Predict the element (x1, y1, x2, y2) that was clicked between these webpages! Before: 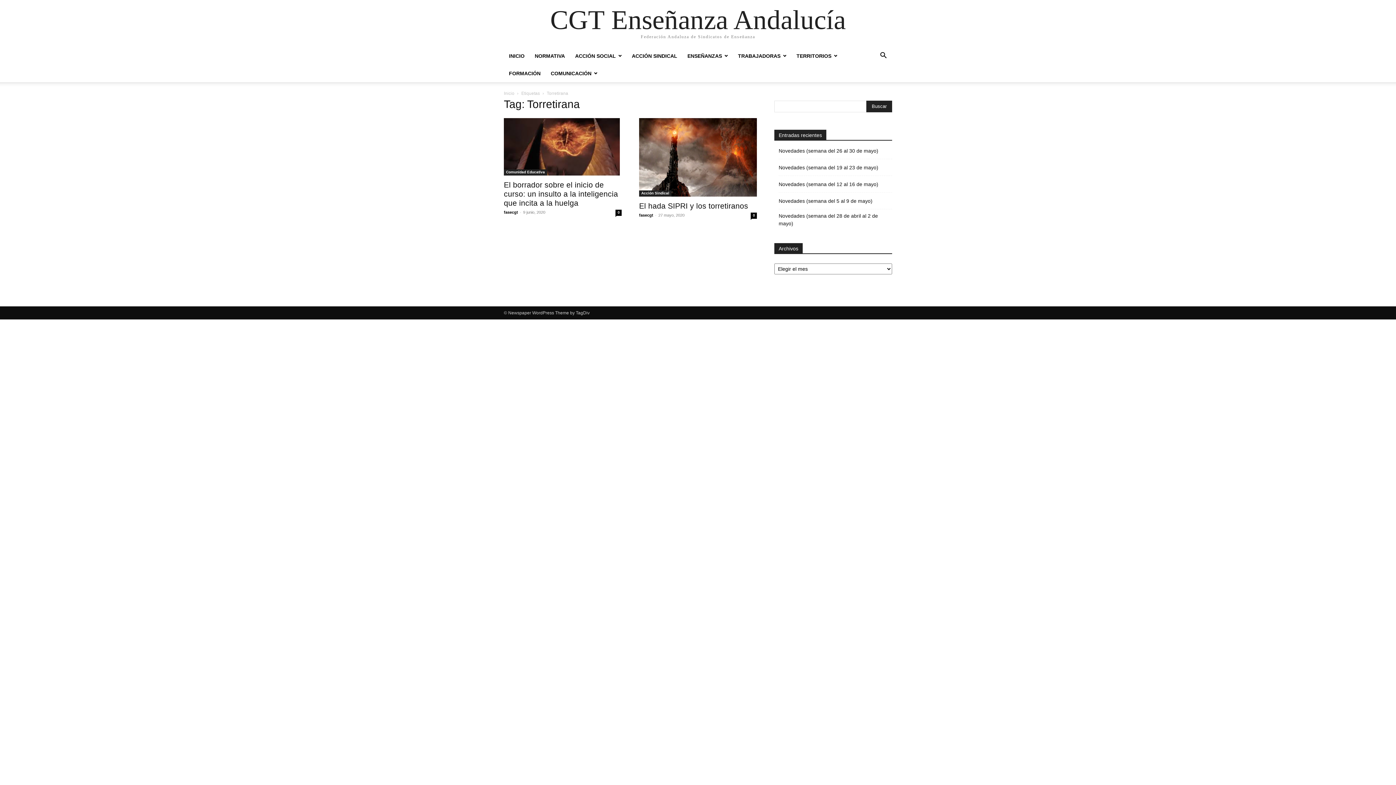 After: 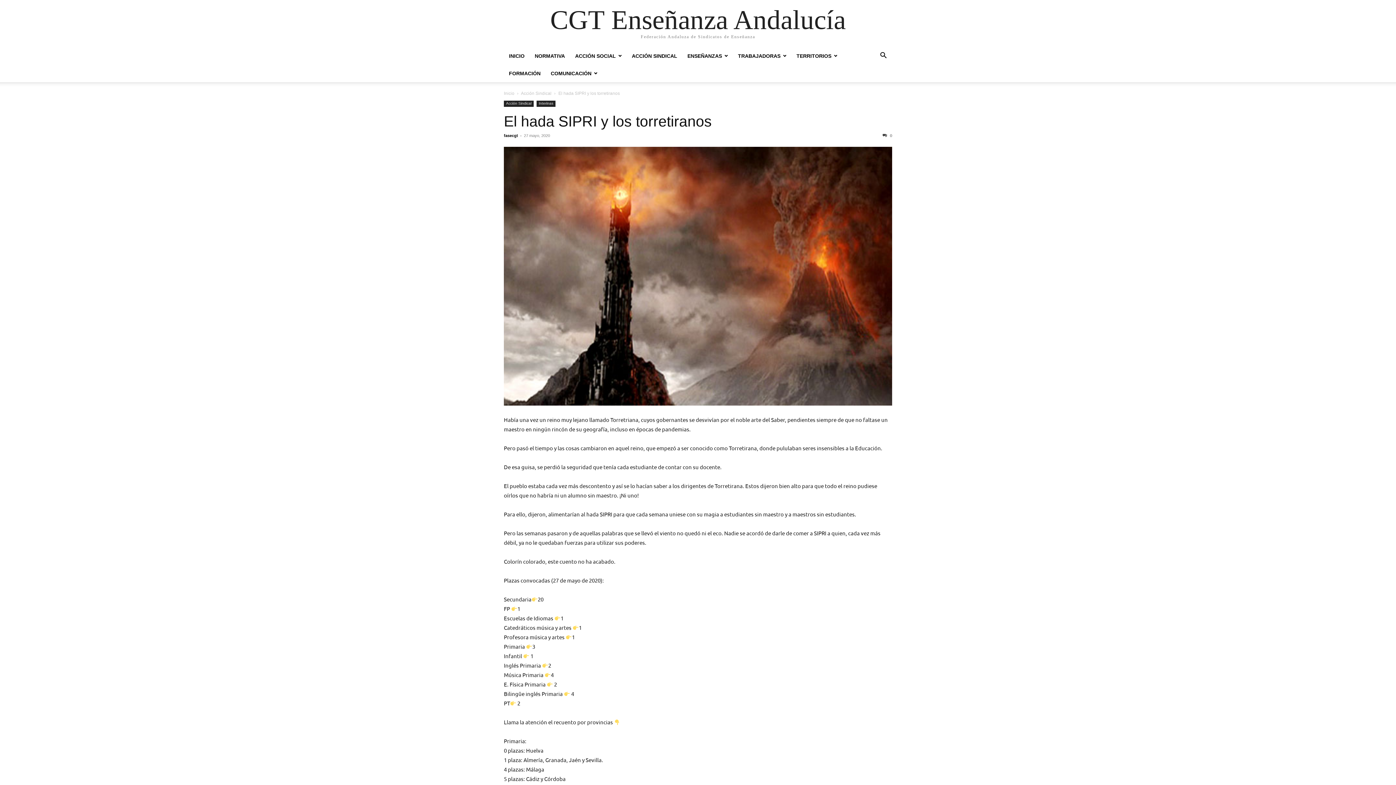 Action: bbox: (639, 118, 757, 196)